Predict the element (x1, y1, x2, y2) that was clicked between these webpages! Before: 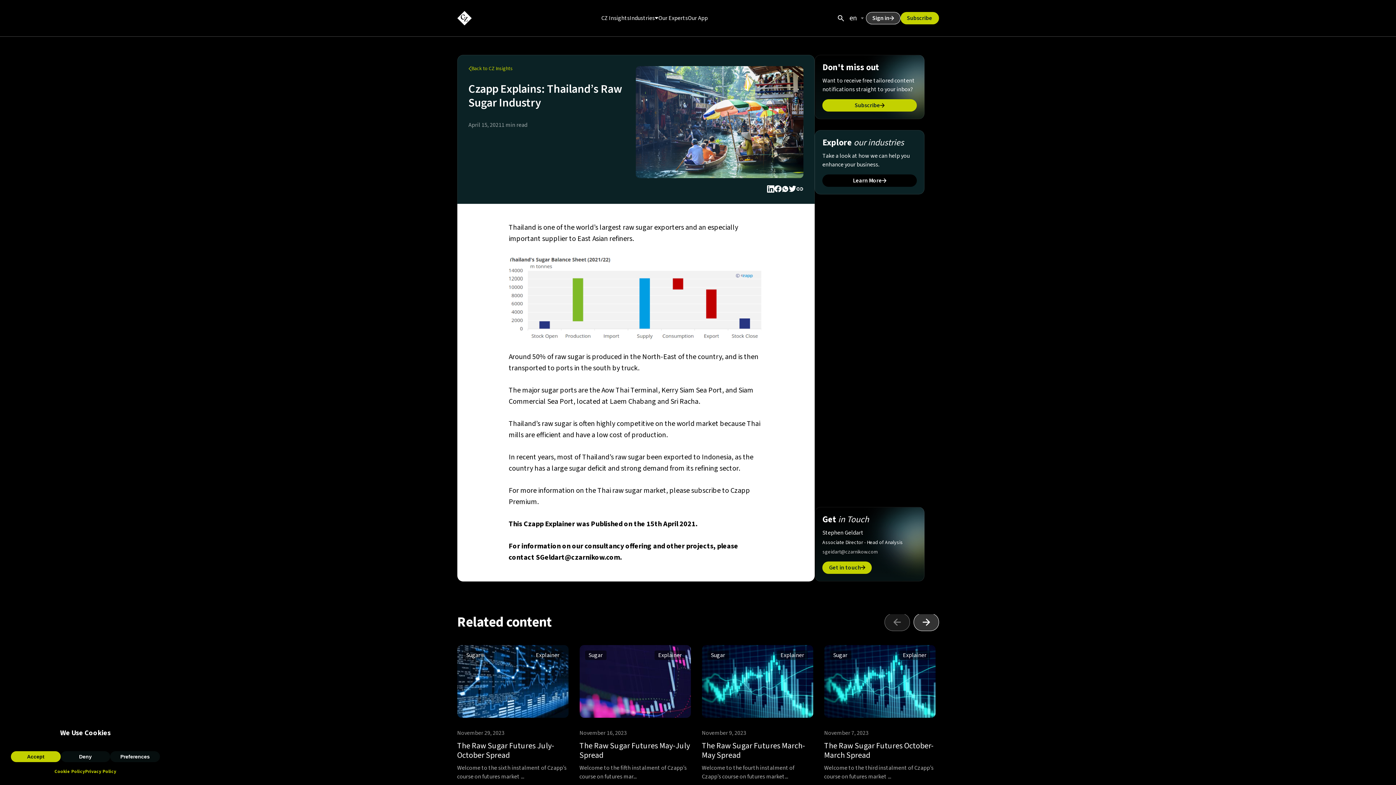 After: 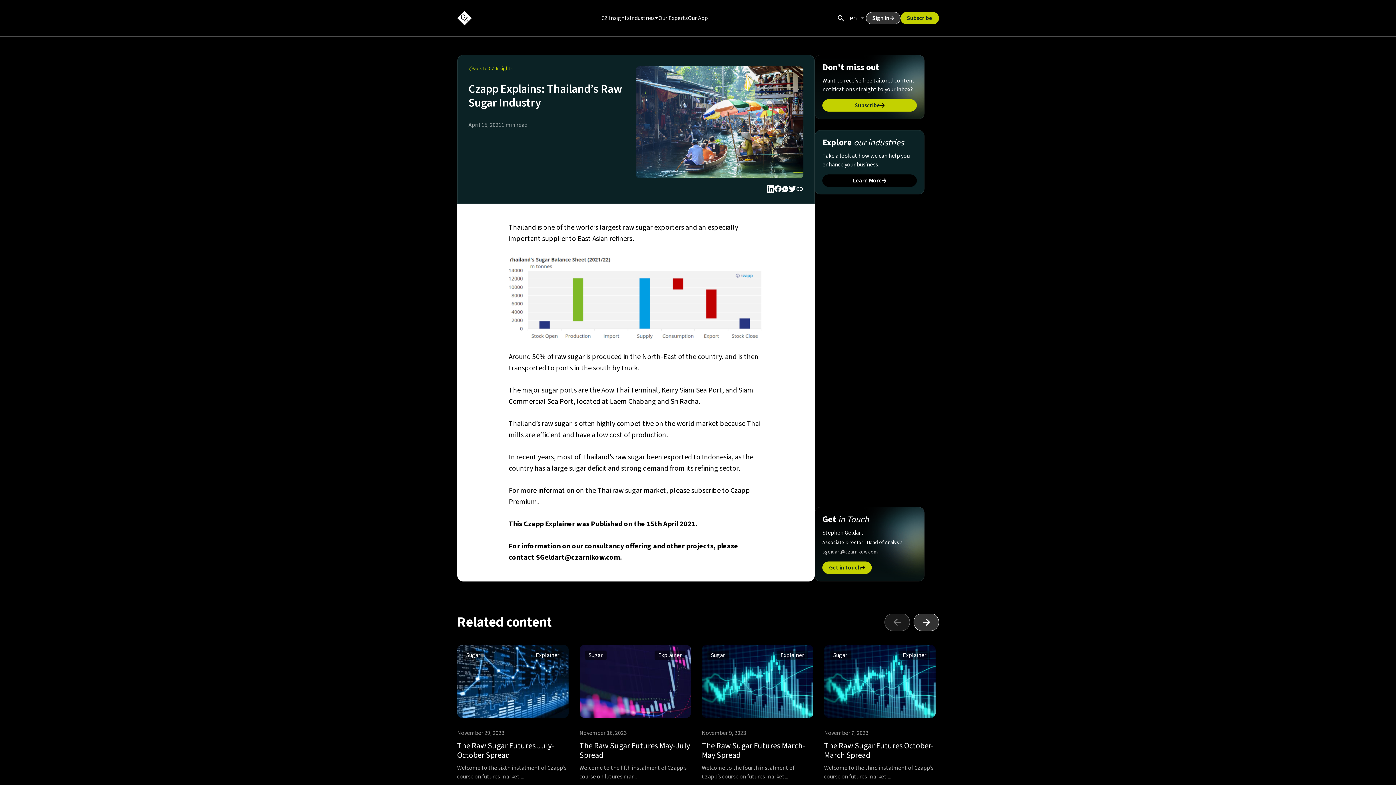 Action: label: Accept bbox: (10, 751, 60, 762)